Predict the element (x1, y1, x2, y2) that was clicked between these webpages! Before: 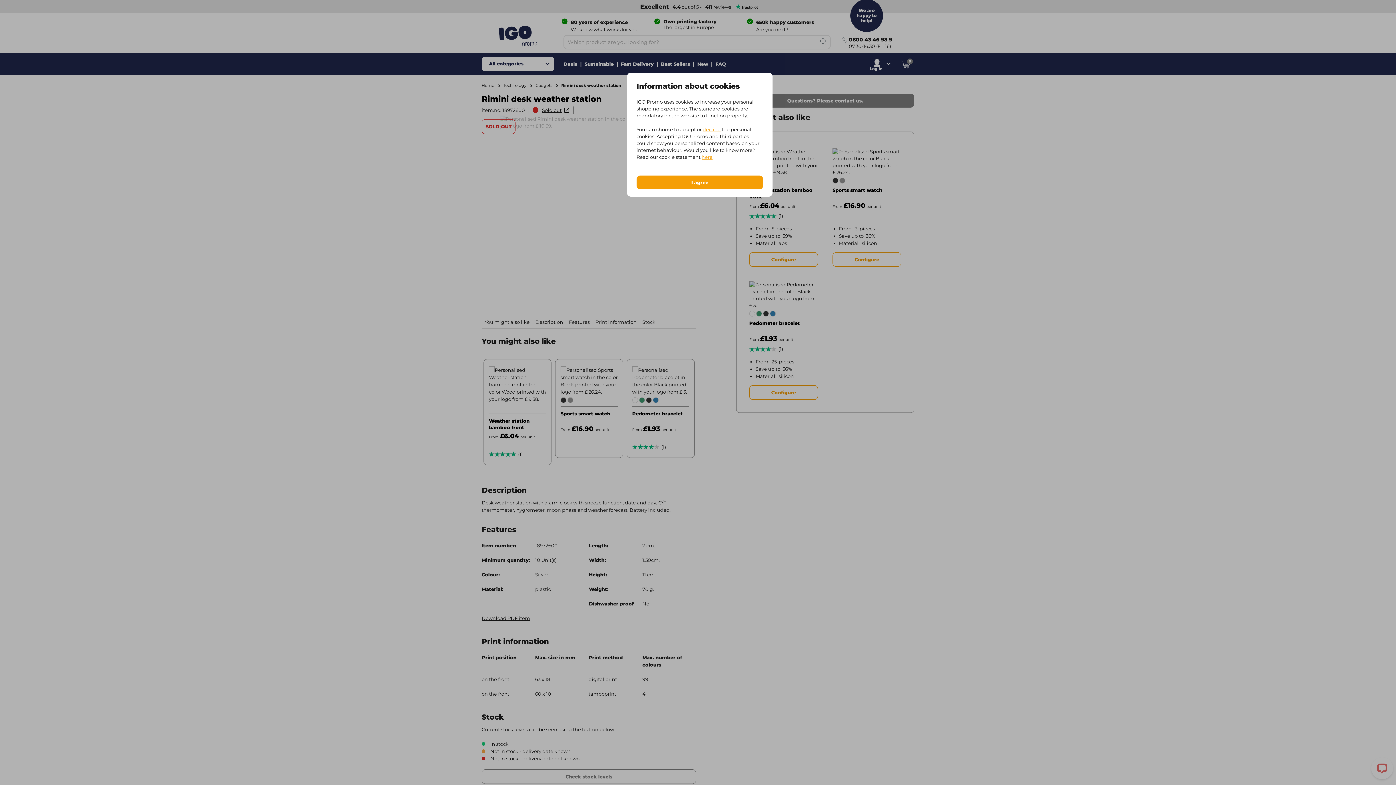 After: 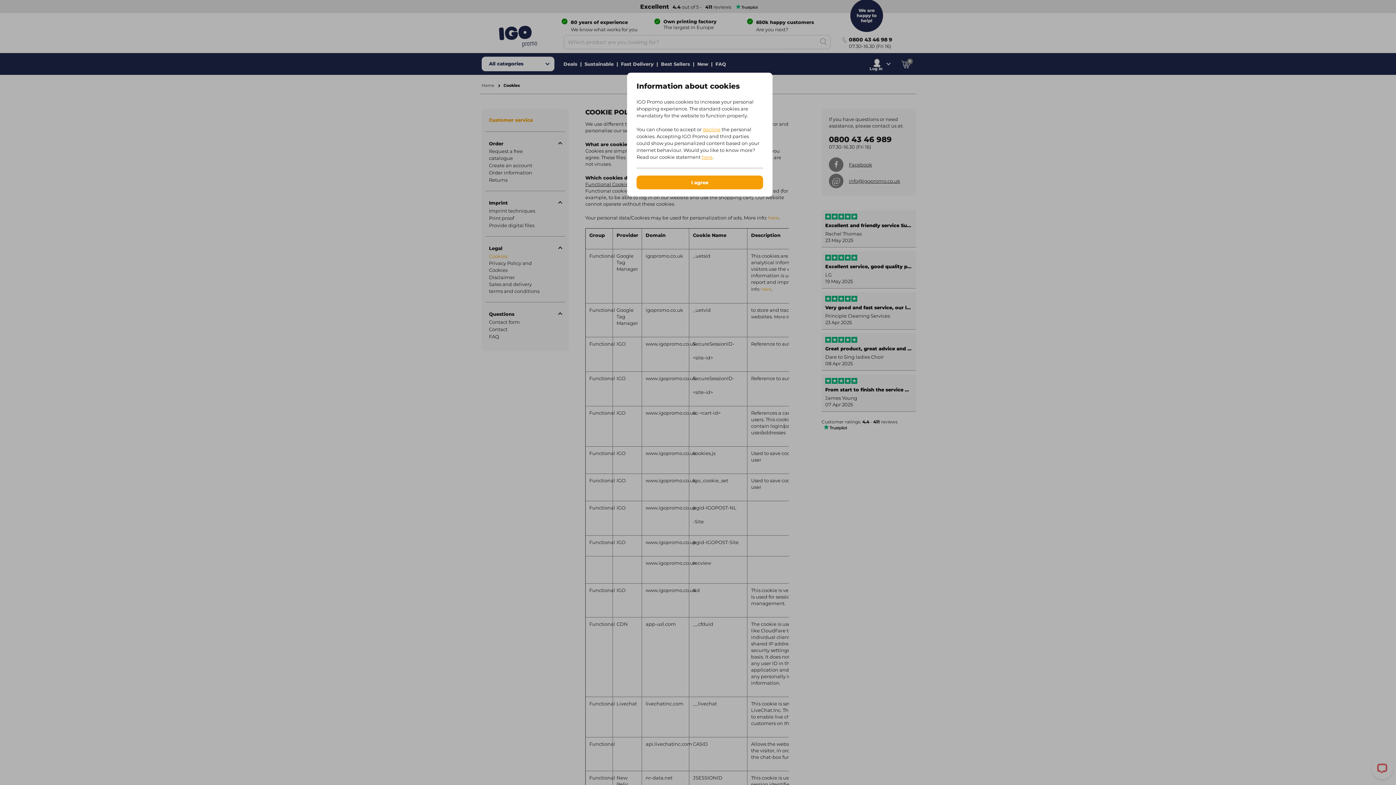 Action: label: here bbox: (701, 154, 712, 160)